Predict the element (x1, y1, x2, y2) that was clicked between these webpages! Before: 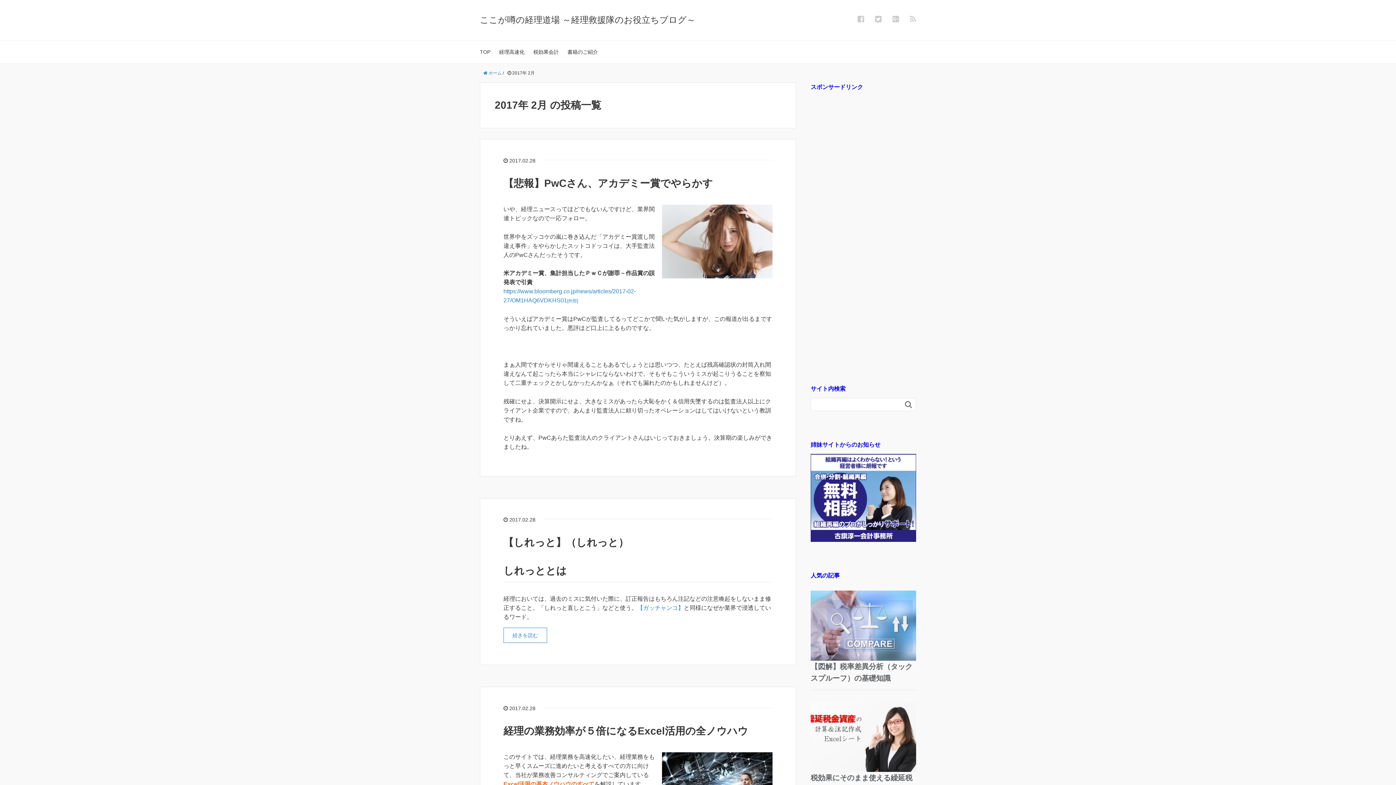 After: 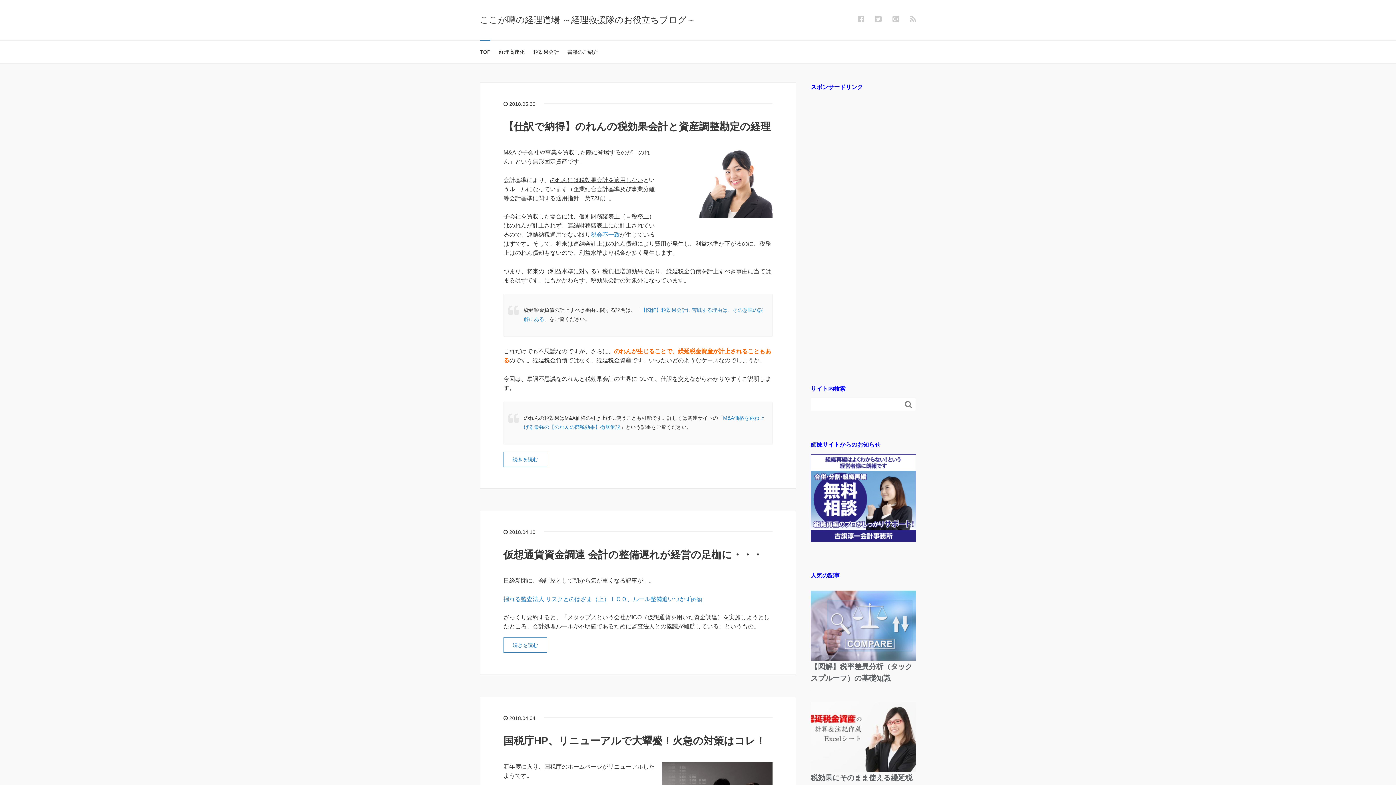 Action: bbox: (483, 70, 501, 75) label:  ホーム